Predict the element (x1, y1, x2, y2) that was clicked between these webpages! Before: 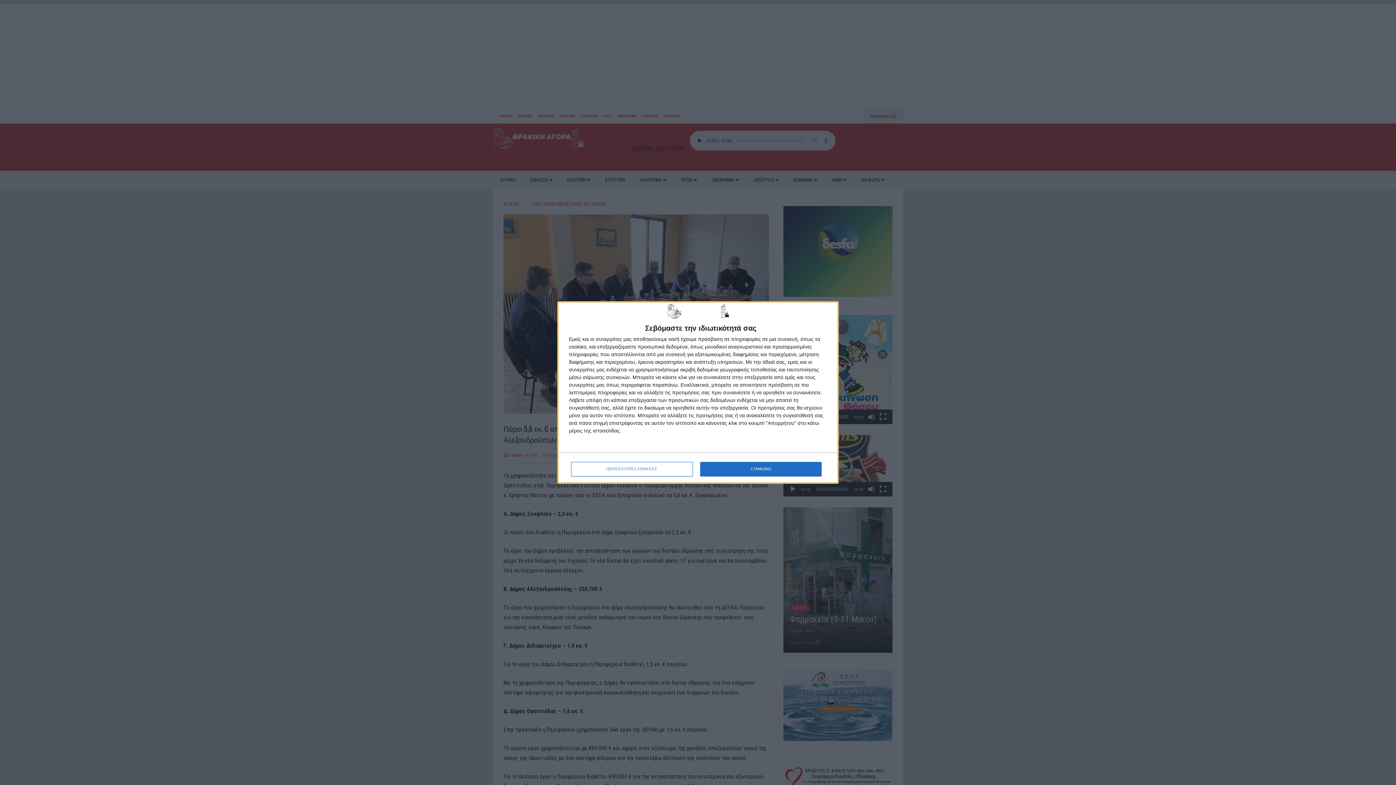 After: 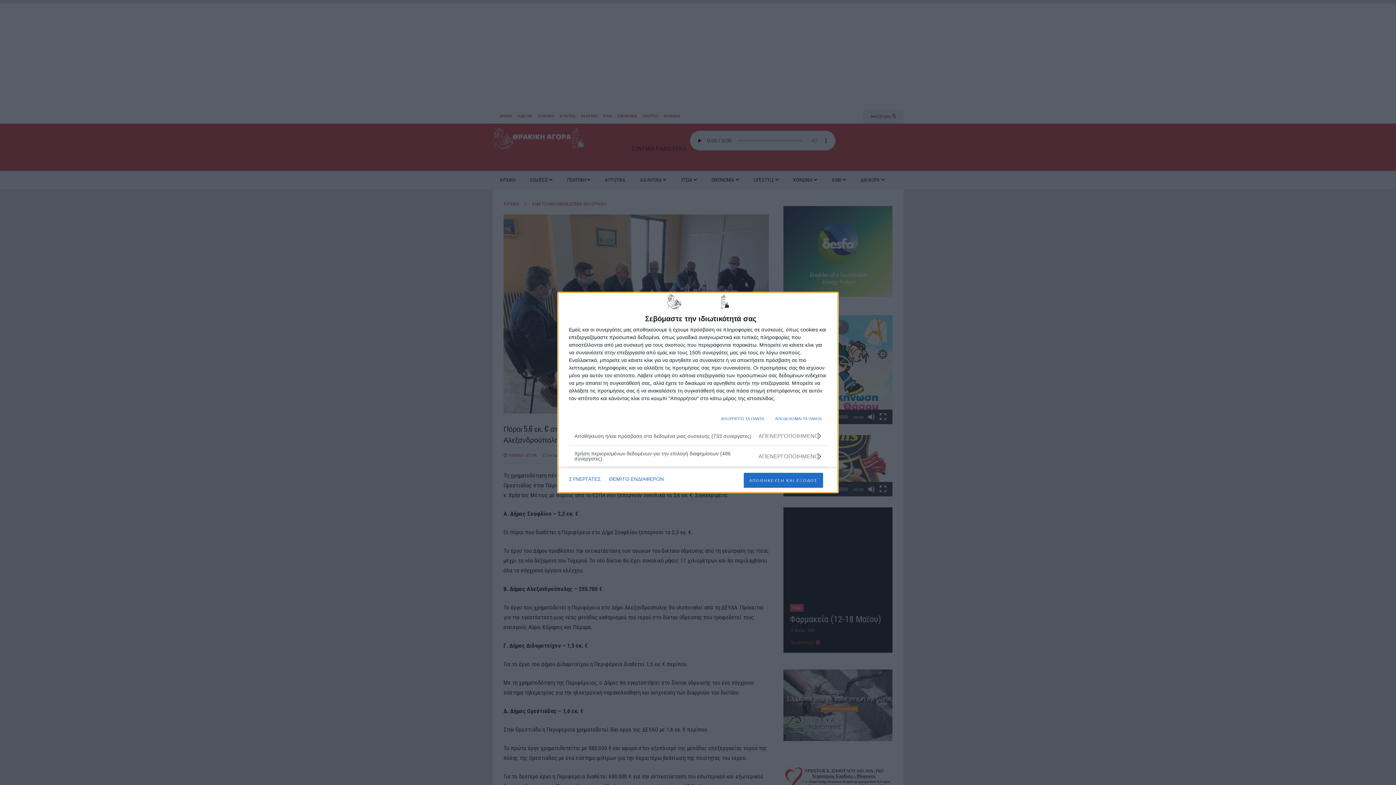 Action: bbox: (571, 462, 692, 476) label: ΠΕΡΙΣΣΟΤΕΡΕΣ ΕΠΙΛΟΓΕΣ